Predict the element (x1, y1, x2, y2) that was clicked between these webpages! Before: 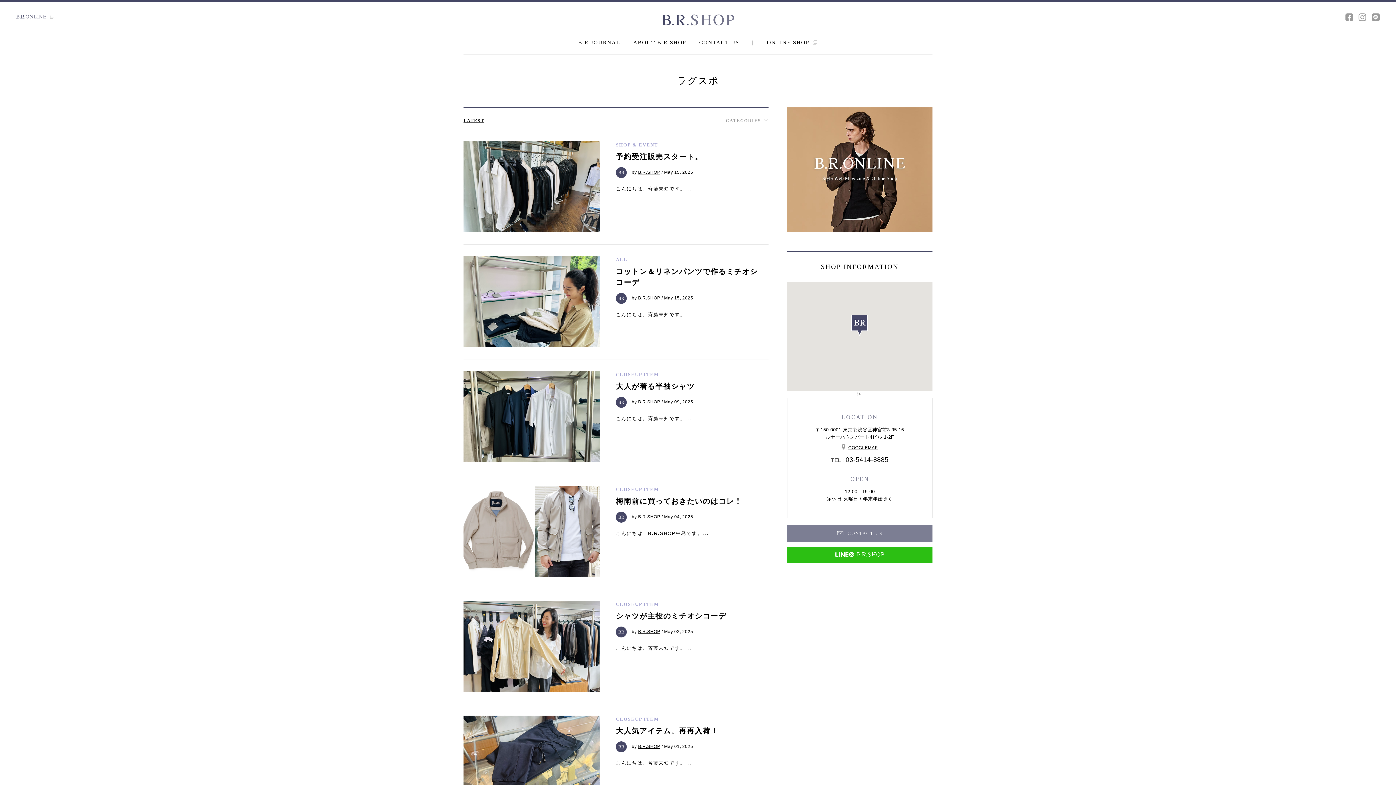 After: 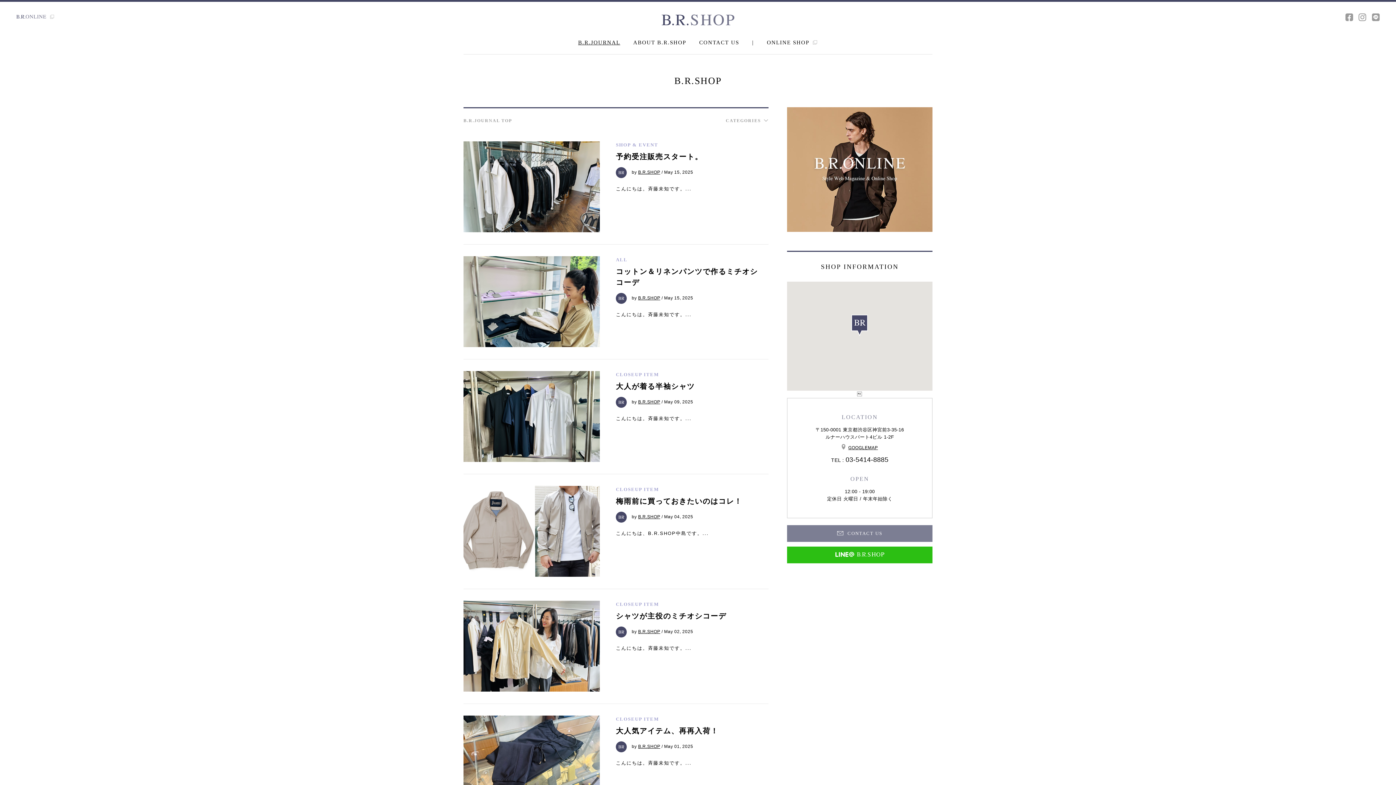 Action: bbox: (616, 397, 630, 407)